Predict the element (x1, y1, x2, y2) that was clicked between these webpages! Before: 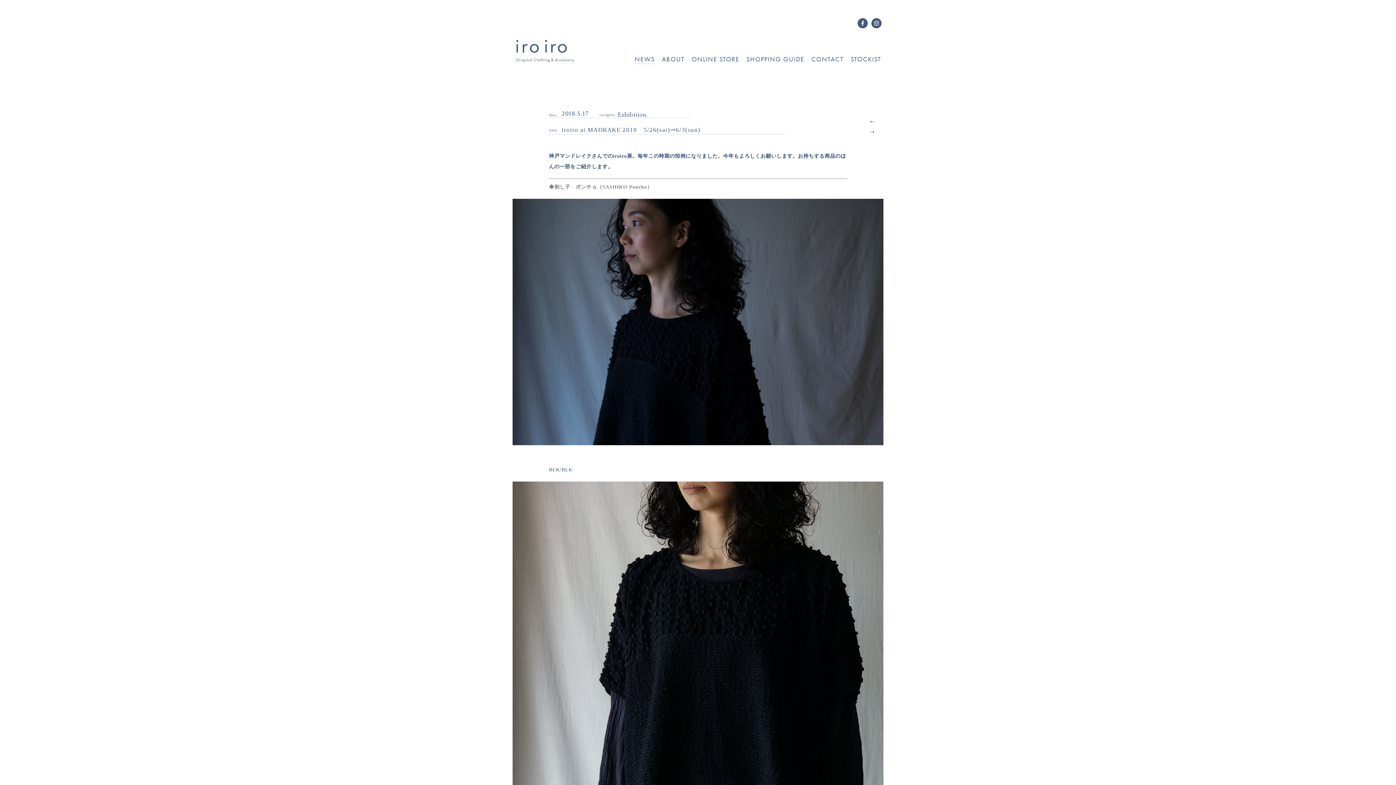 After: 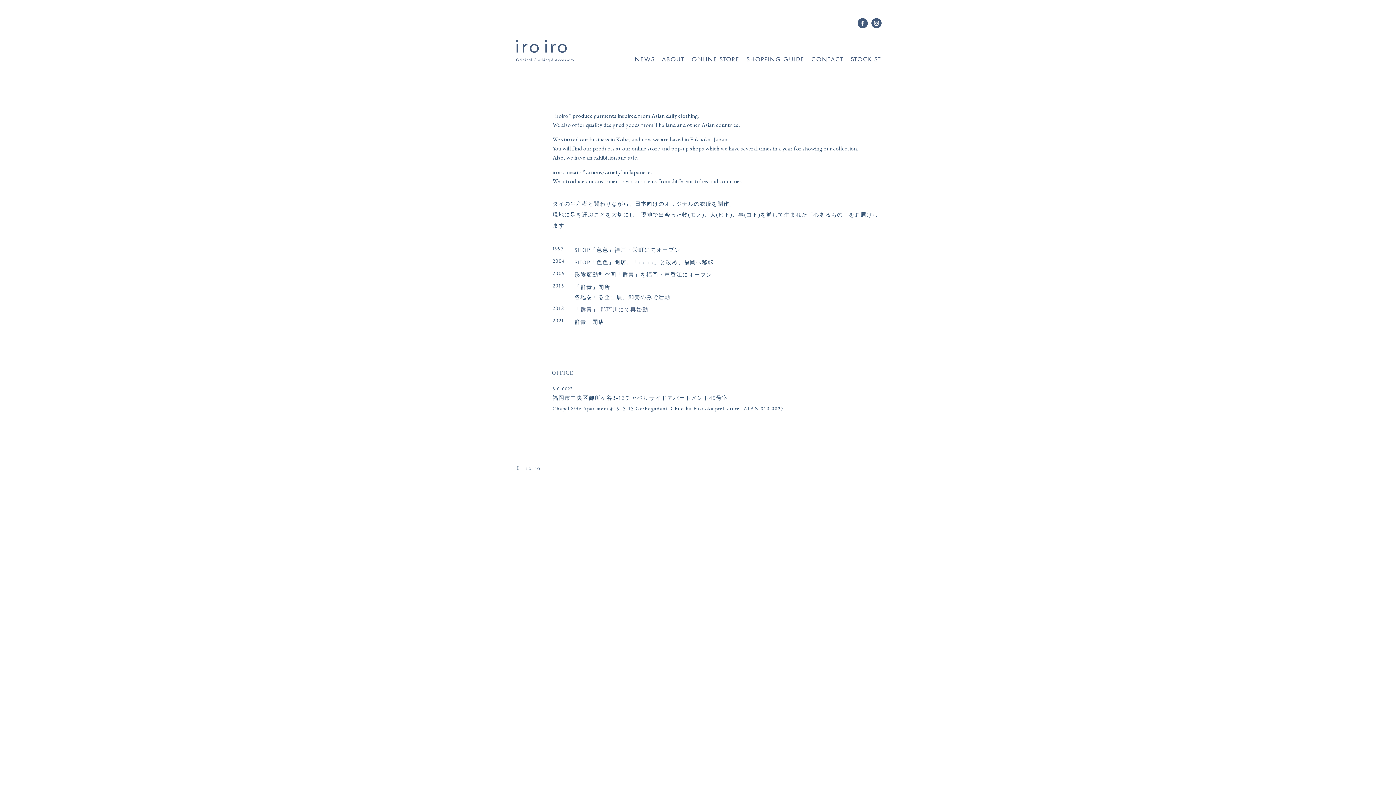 Action: label: ABOUT bbox: (661, 52, 685, 63)